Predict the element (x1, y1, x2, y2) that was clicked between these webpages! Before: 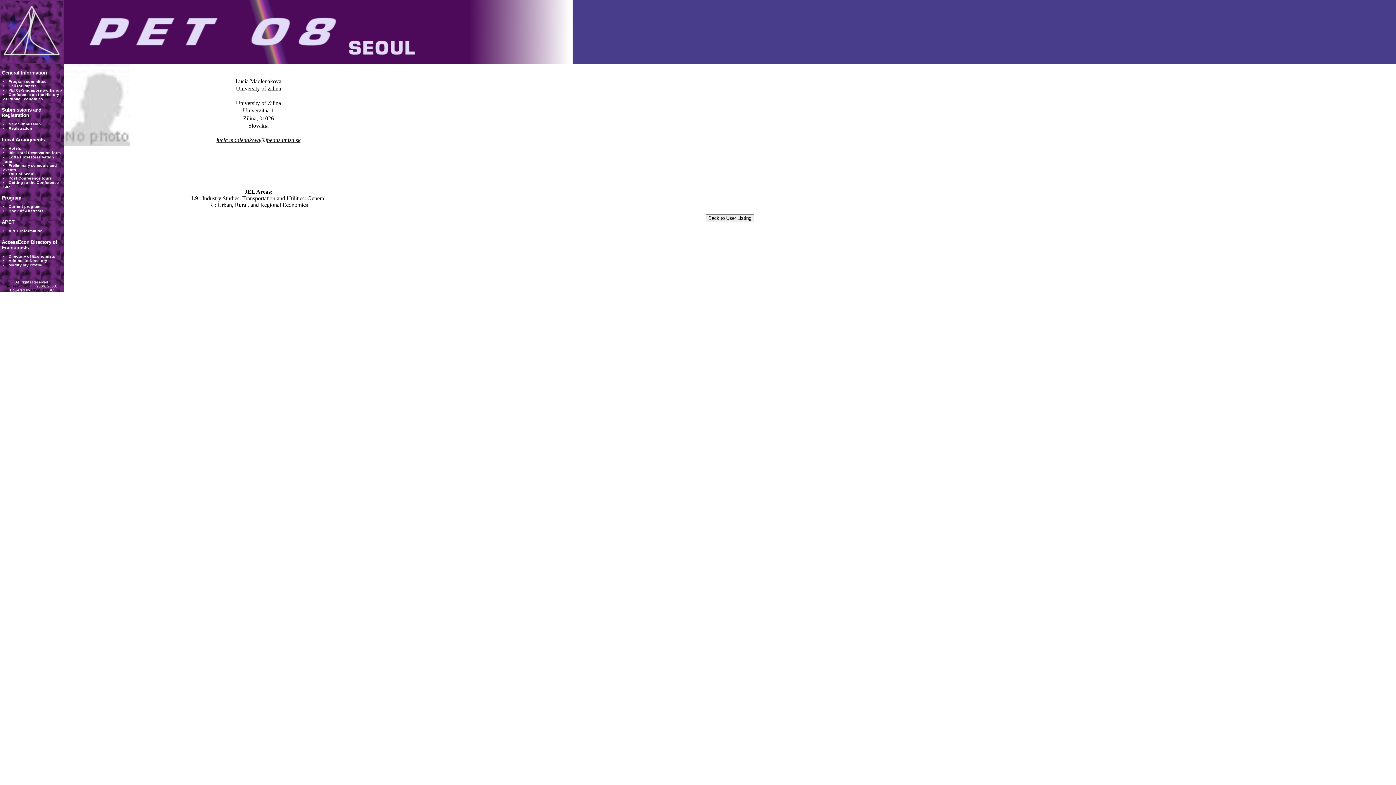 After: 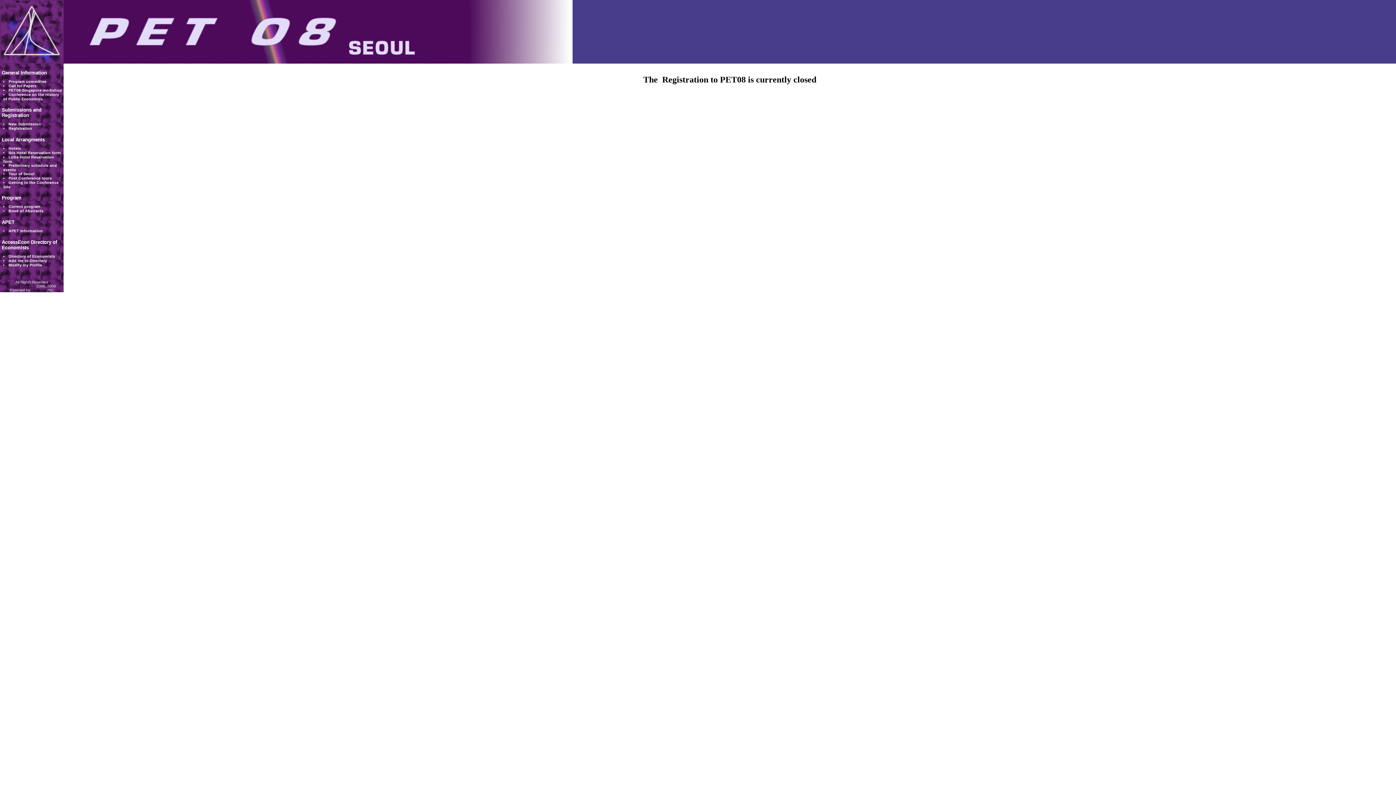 Action: bbox: (8, 126, 32, 130) label: Registration